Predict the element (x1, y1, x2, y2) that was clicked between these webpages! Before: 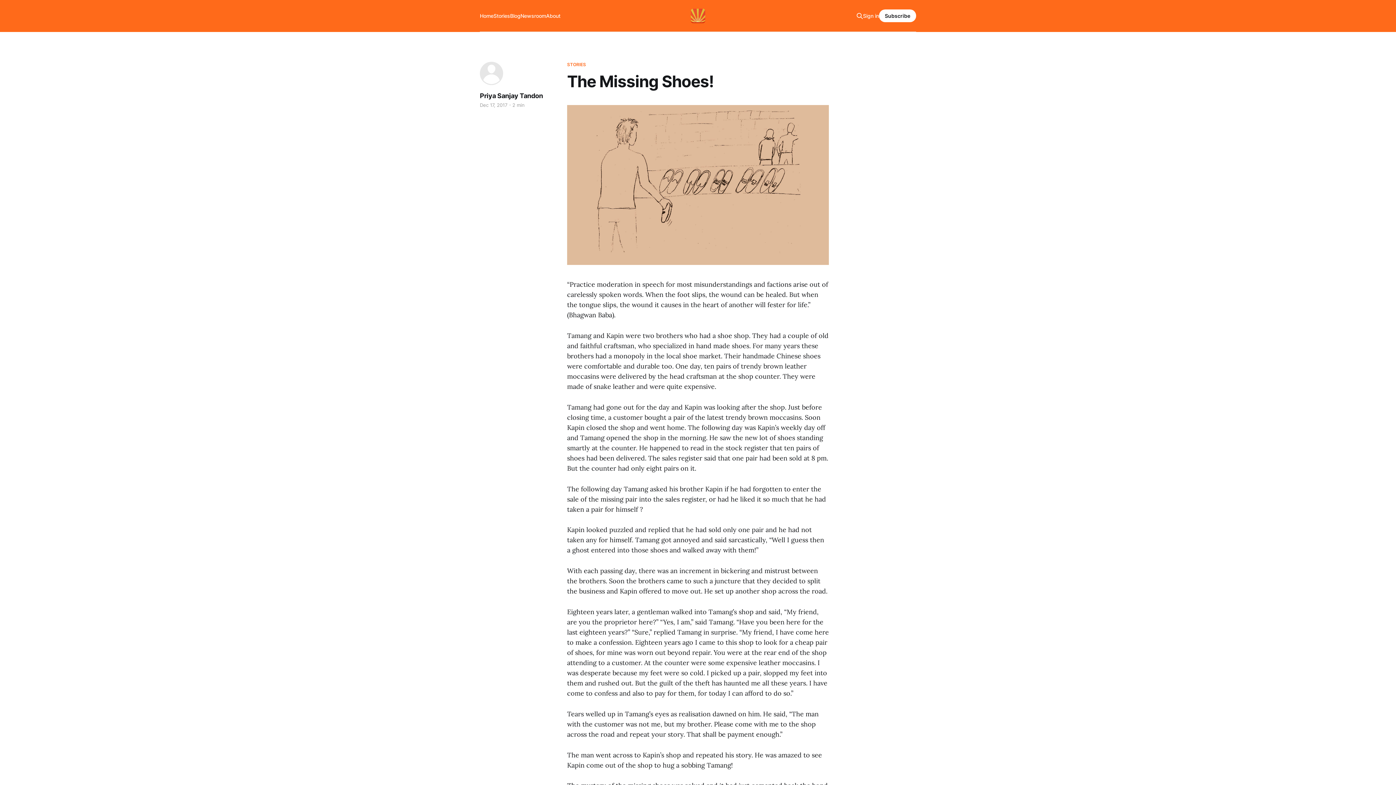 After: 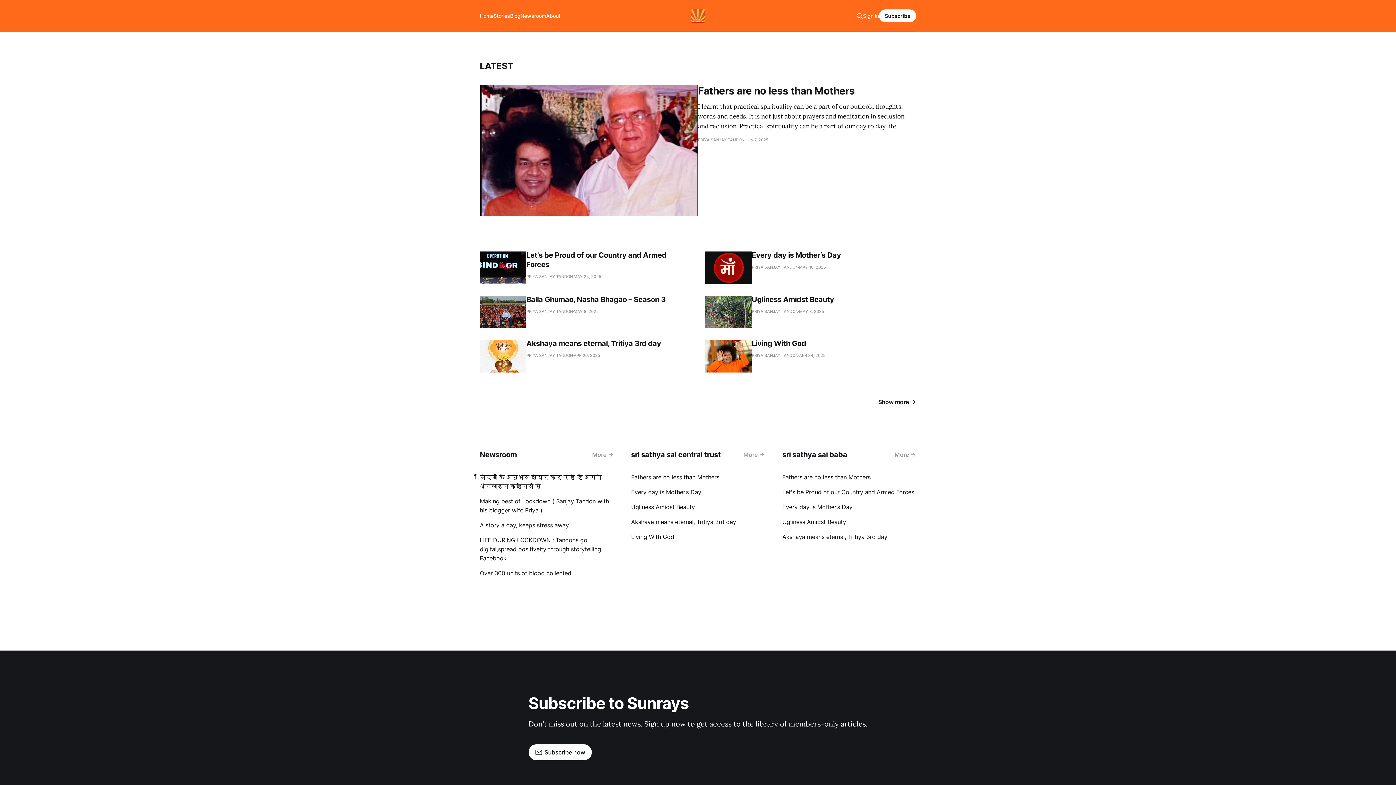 Action: bbox: (690, 8, 705, 23)